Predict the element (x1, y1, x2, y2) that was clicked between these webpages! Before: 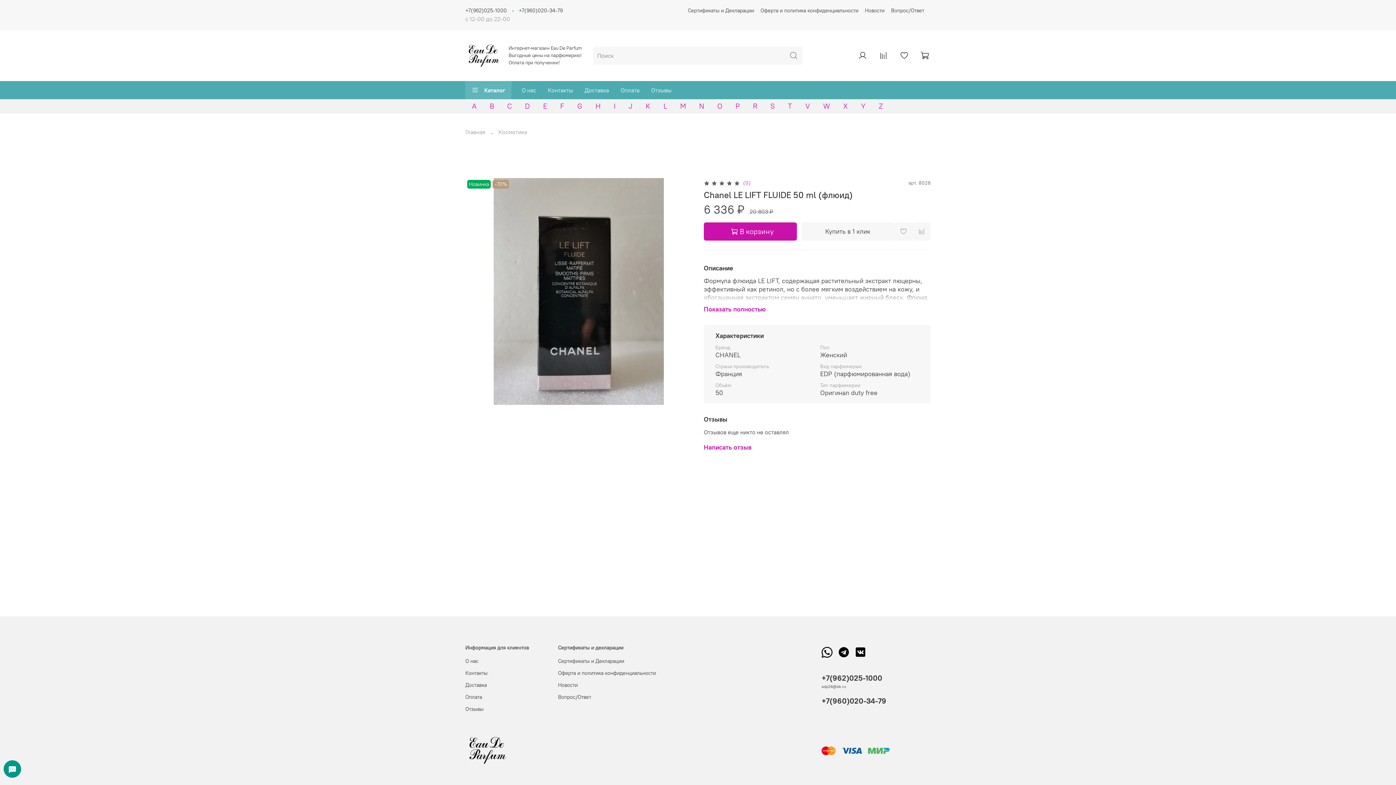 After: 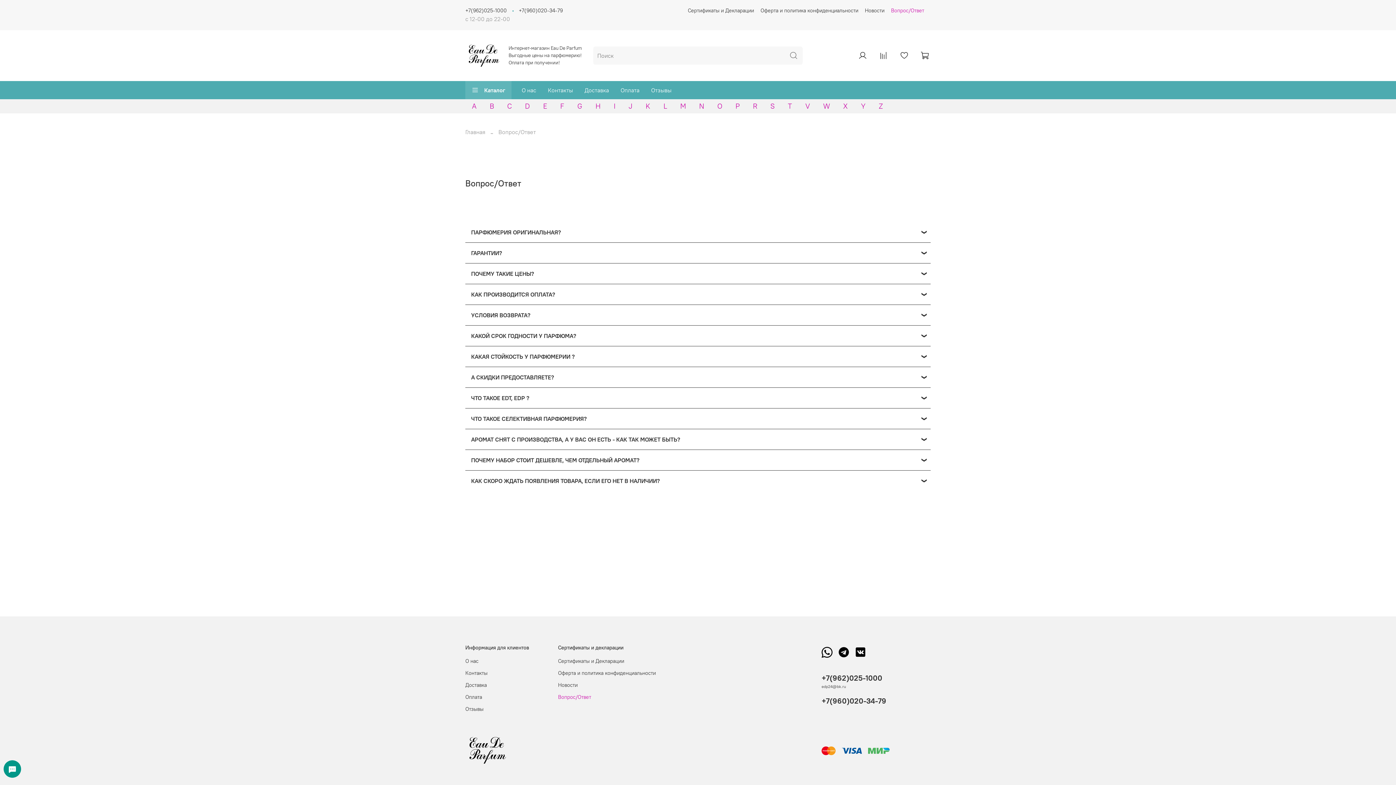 Action: label: Вопрос/Ответ bbox: (558, 693, 656, 701)